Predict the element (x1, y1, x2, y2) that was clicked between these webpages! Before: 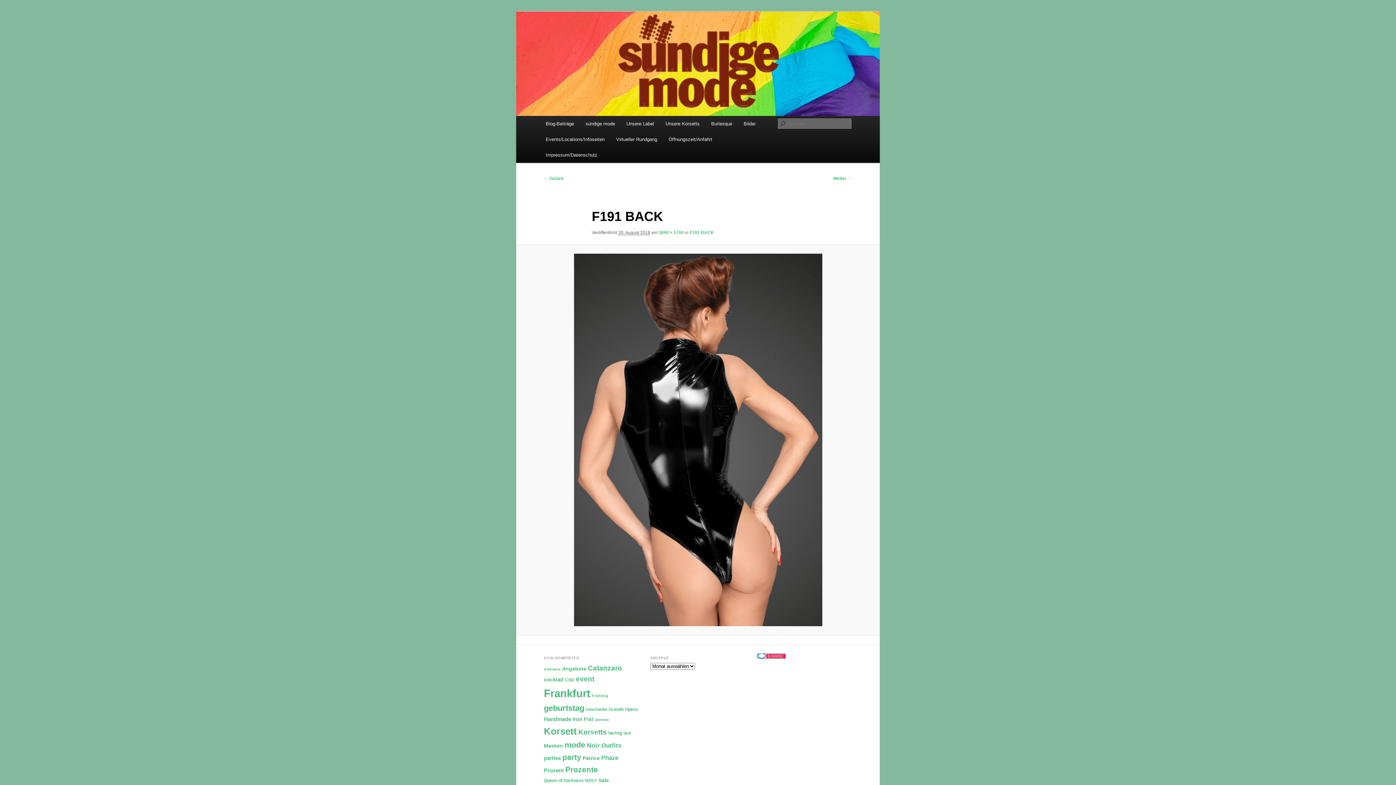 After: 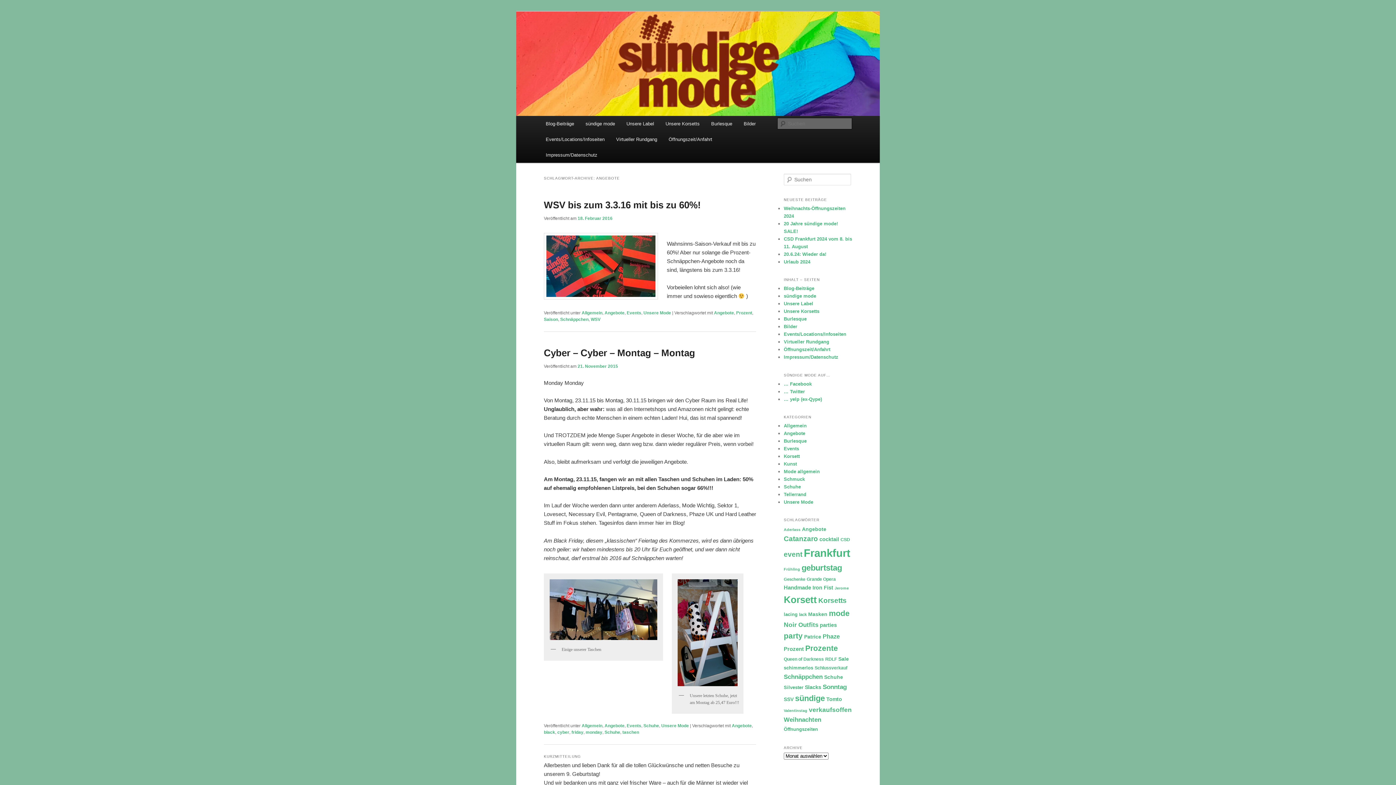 Action: label: Angebote (13 Einträge) bbox: (562, 666, 586, 672)